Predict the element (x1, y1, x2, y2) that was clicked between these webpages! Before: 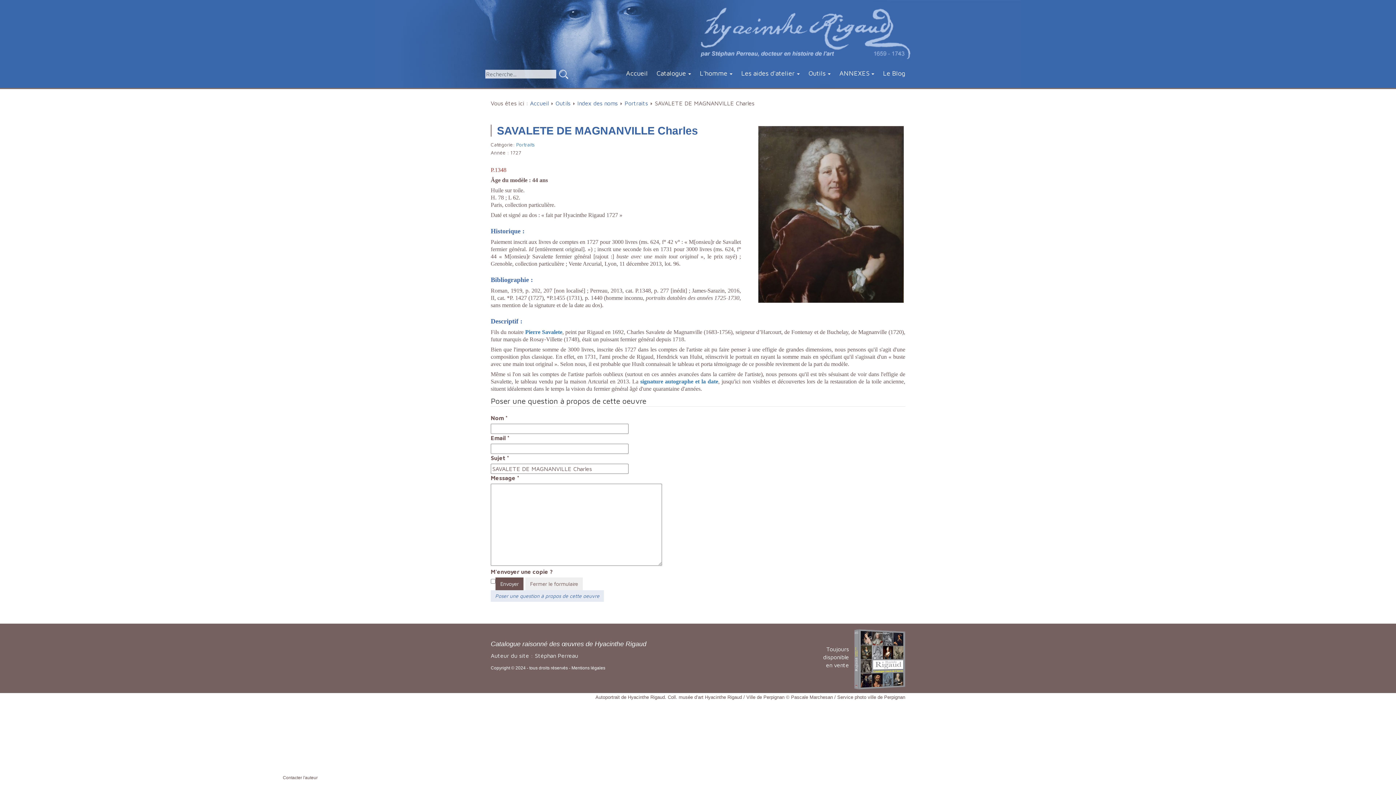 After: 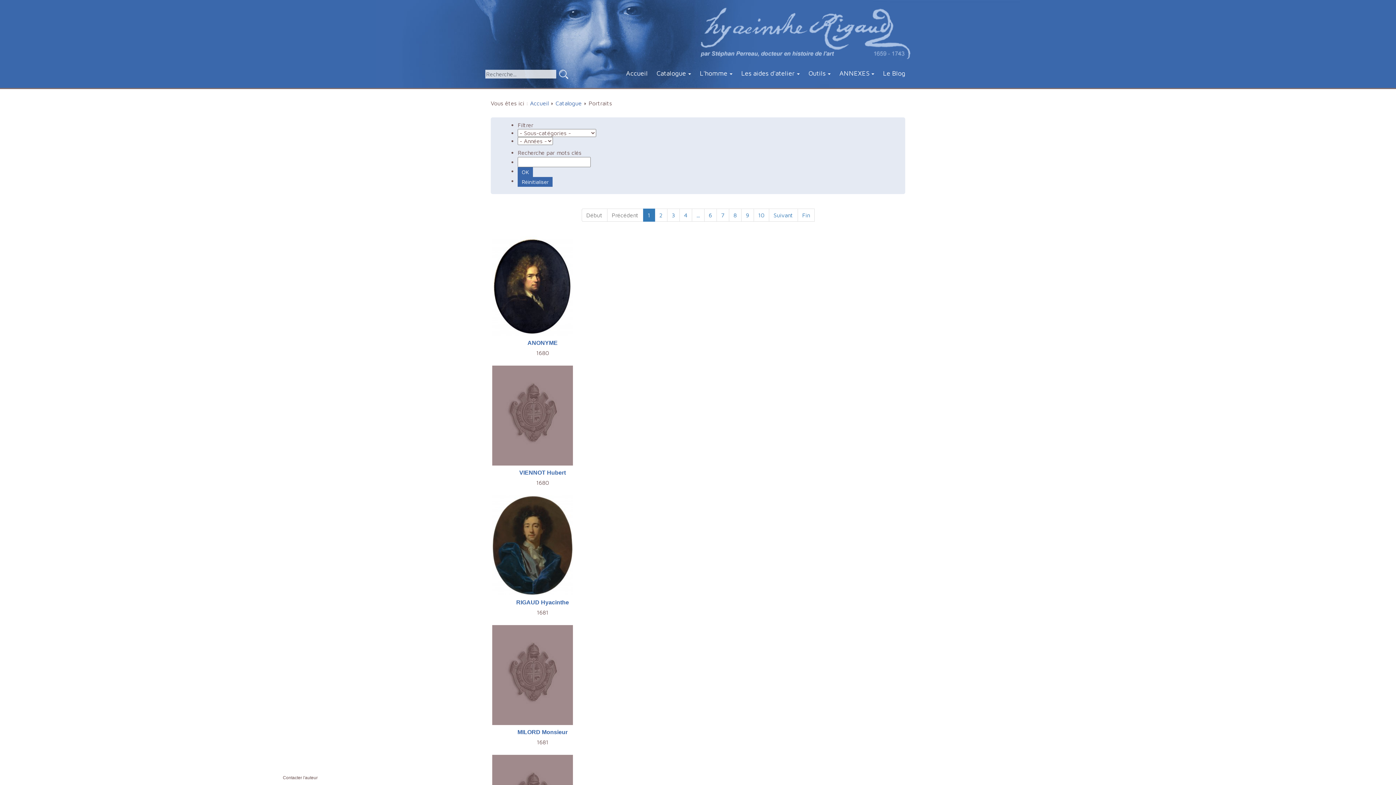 Action: bbox: (624, 100, 648, 106) label: Portraits